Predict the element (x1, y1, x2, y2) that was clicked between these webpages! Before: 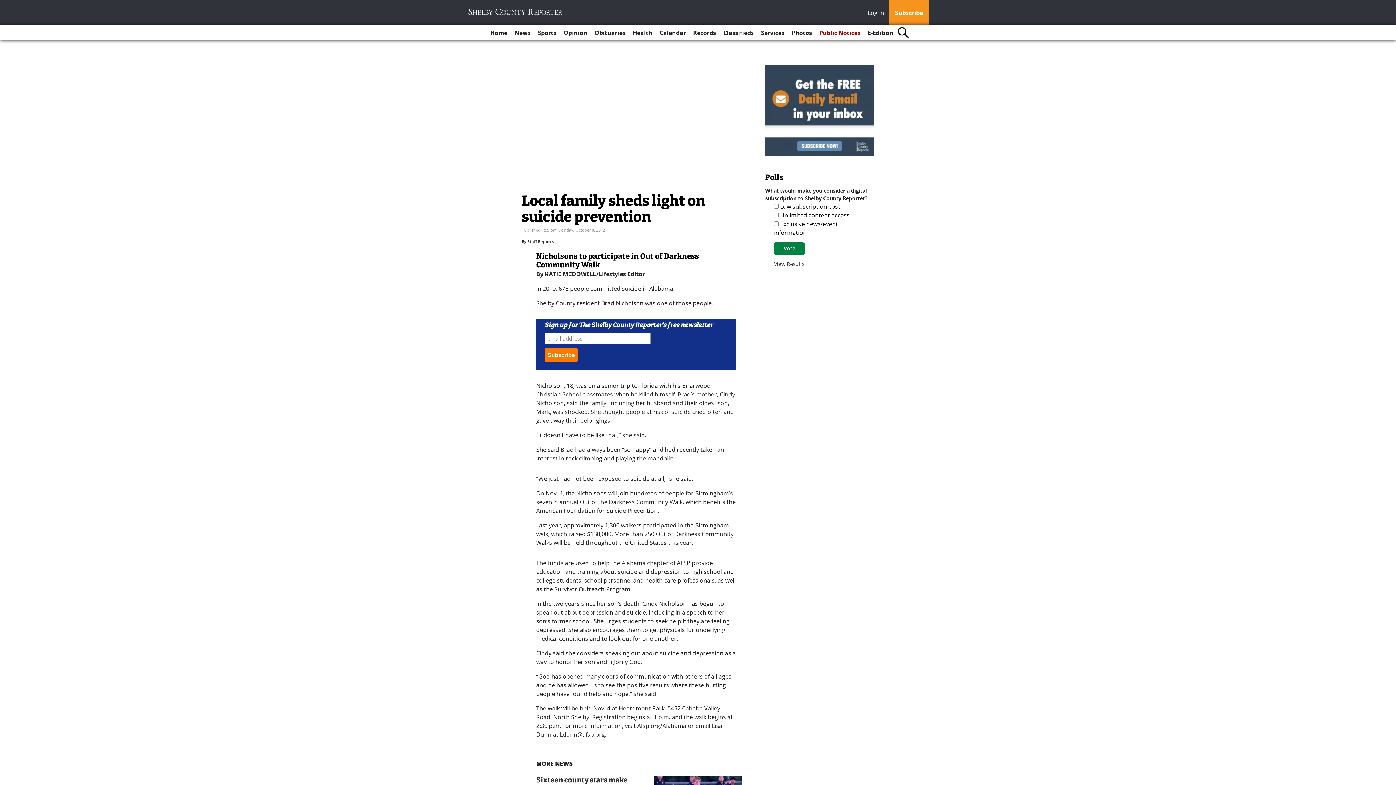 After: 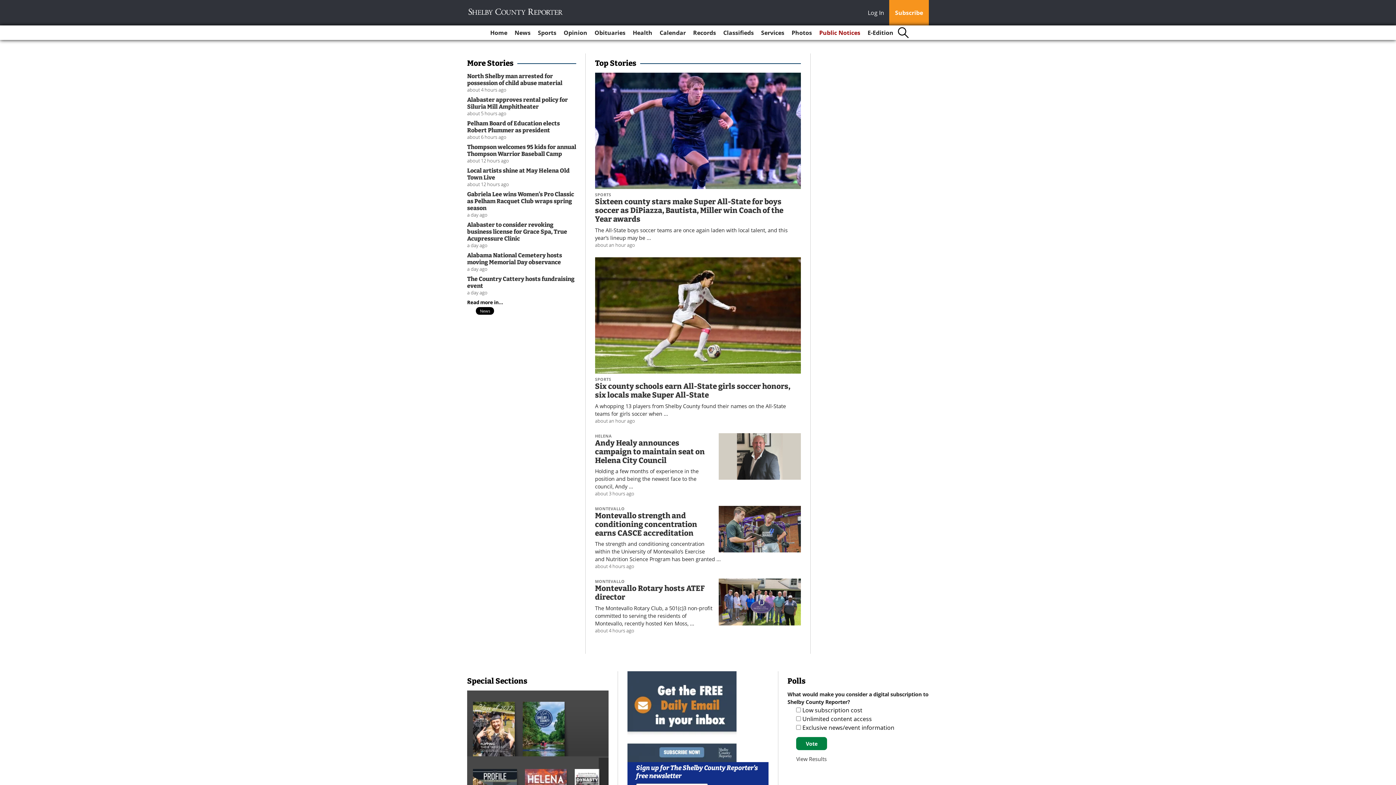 Action: bbox: (467, 8, 564, 15)